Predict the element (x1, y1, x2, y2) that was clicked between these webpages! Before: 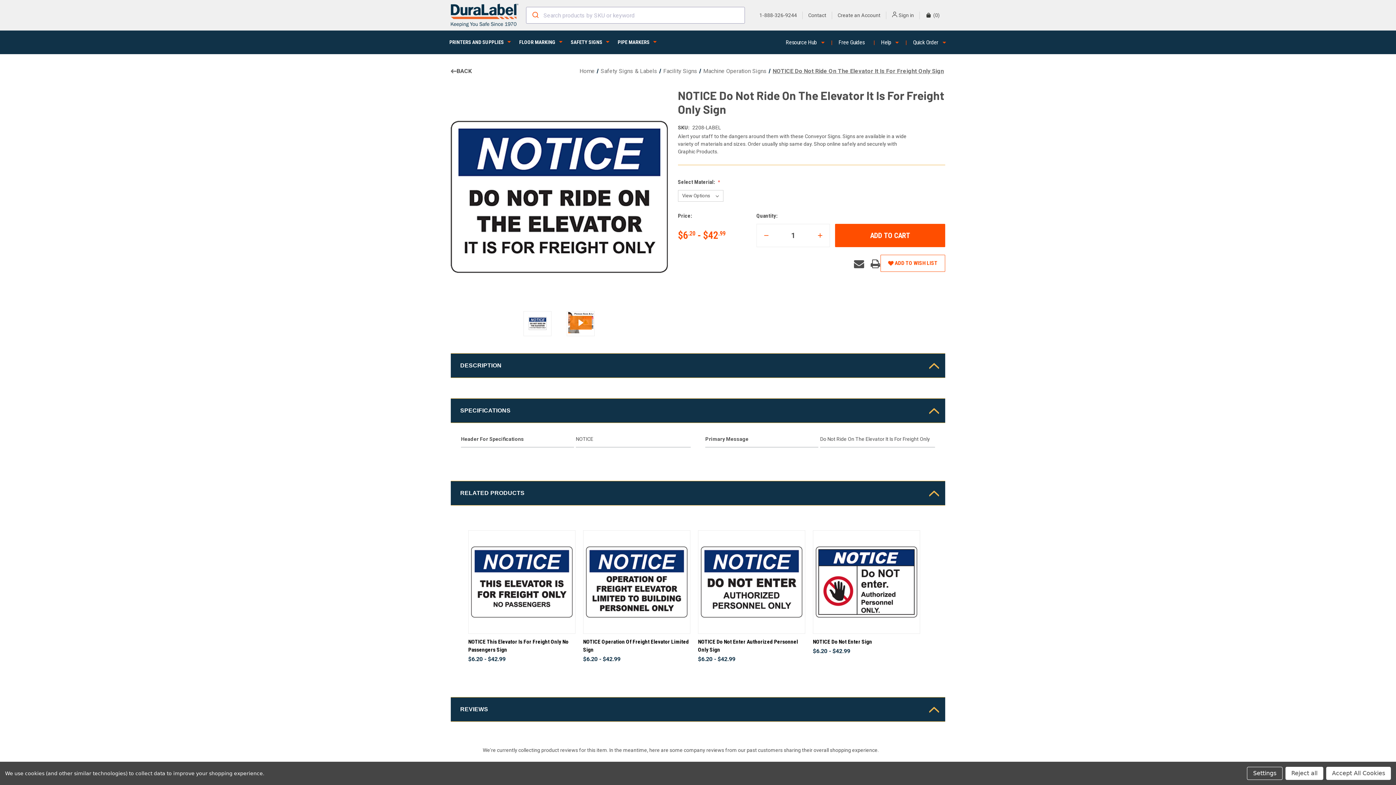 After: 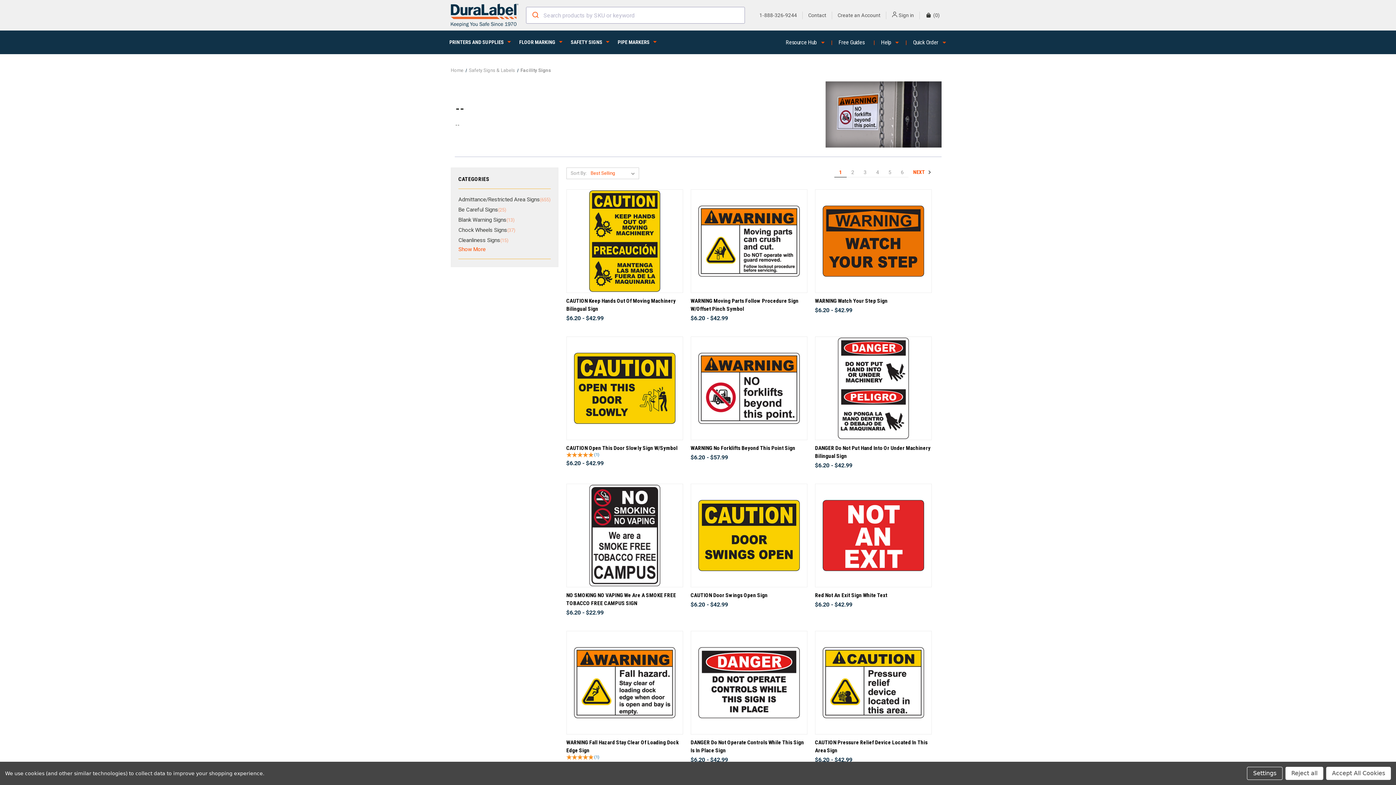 Action: label: Facility Signs bbox: (663, 67, 697, 74)